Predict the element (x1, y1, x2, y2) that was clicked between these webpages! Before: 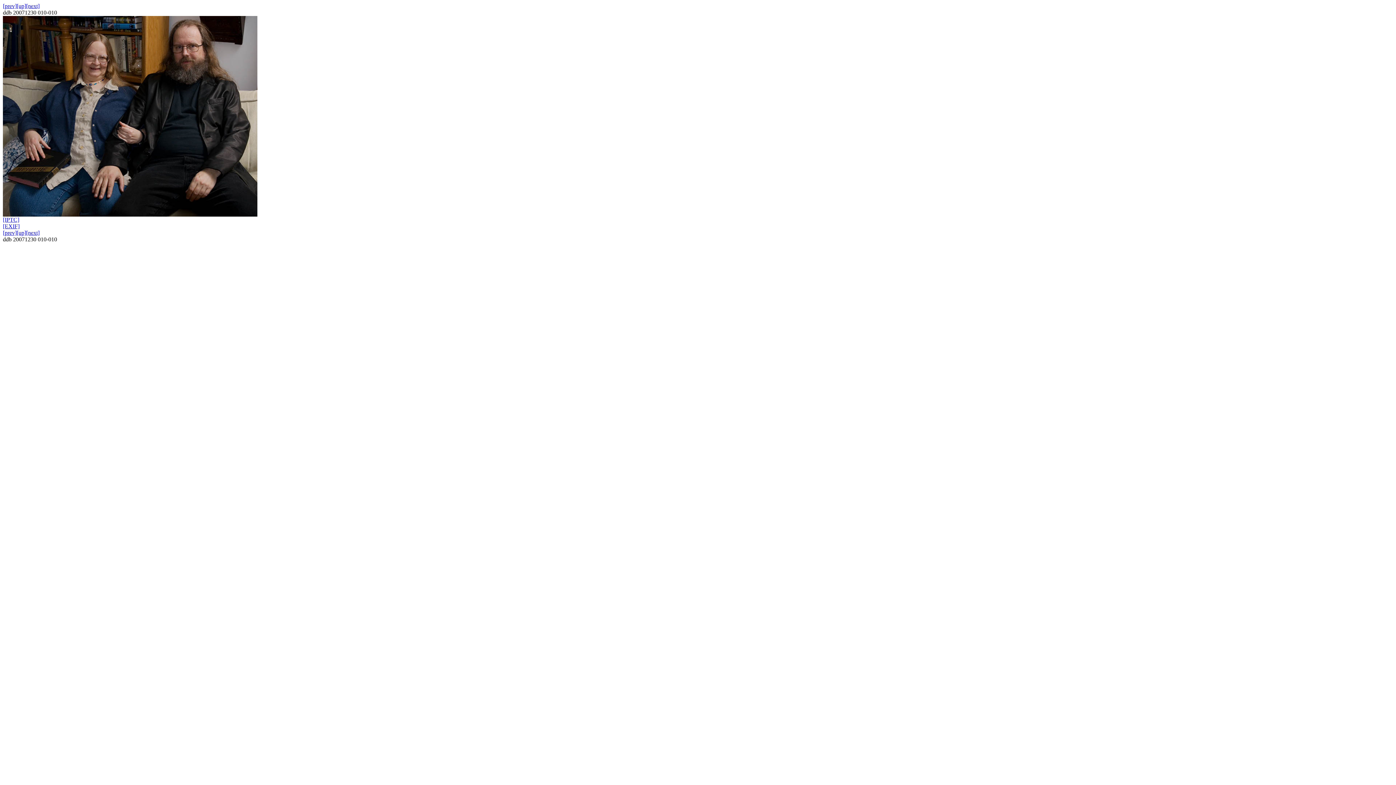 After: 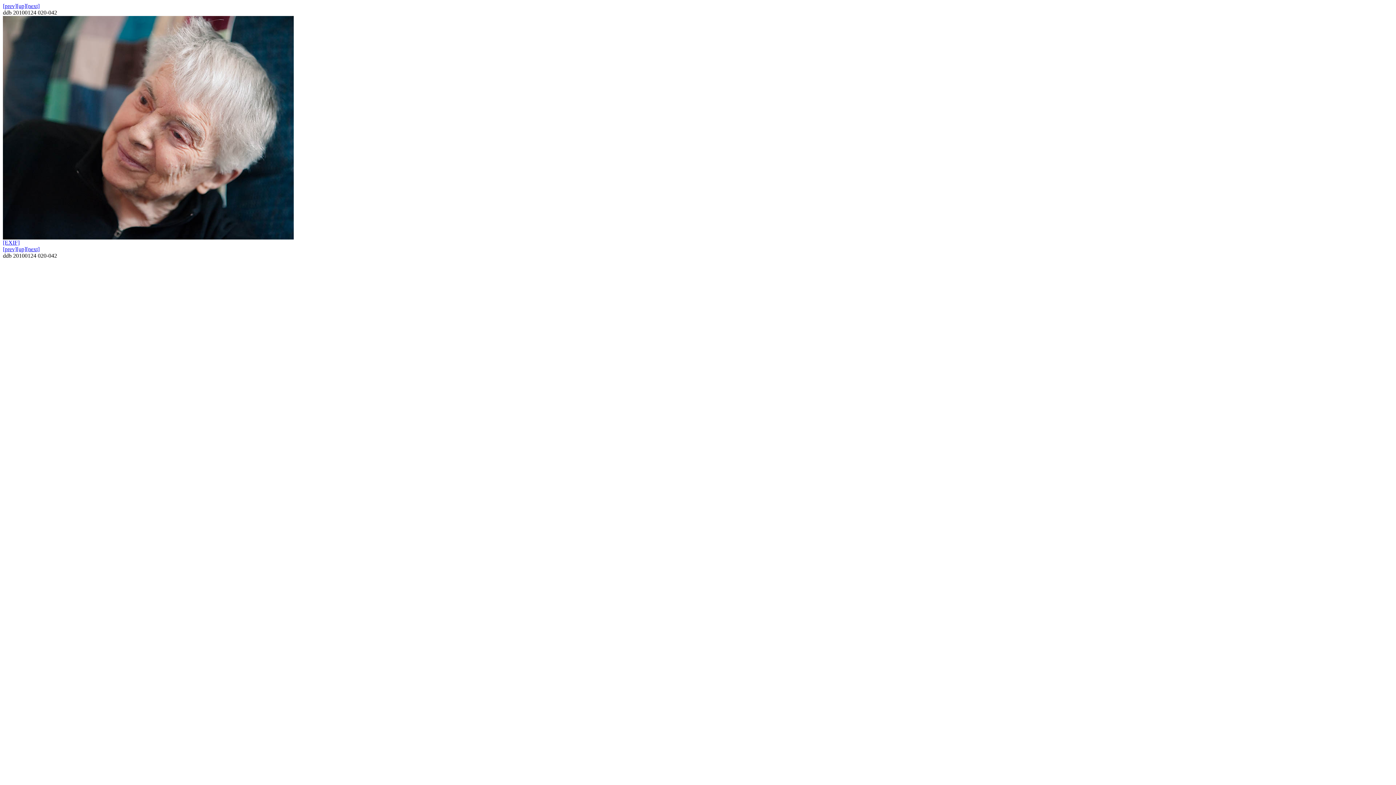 Action: label: [next] bbox: (26, 229, 39, 236)